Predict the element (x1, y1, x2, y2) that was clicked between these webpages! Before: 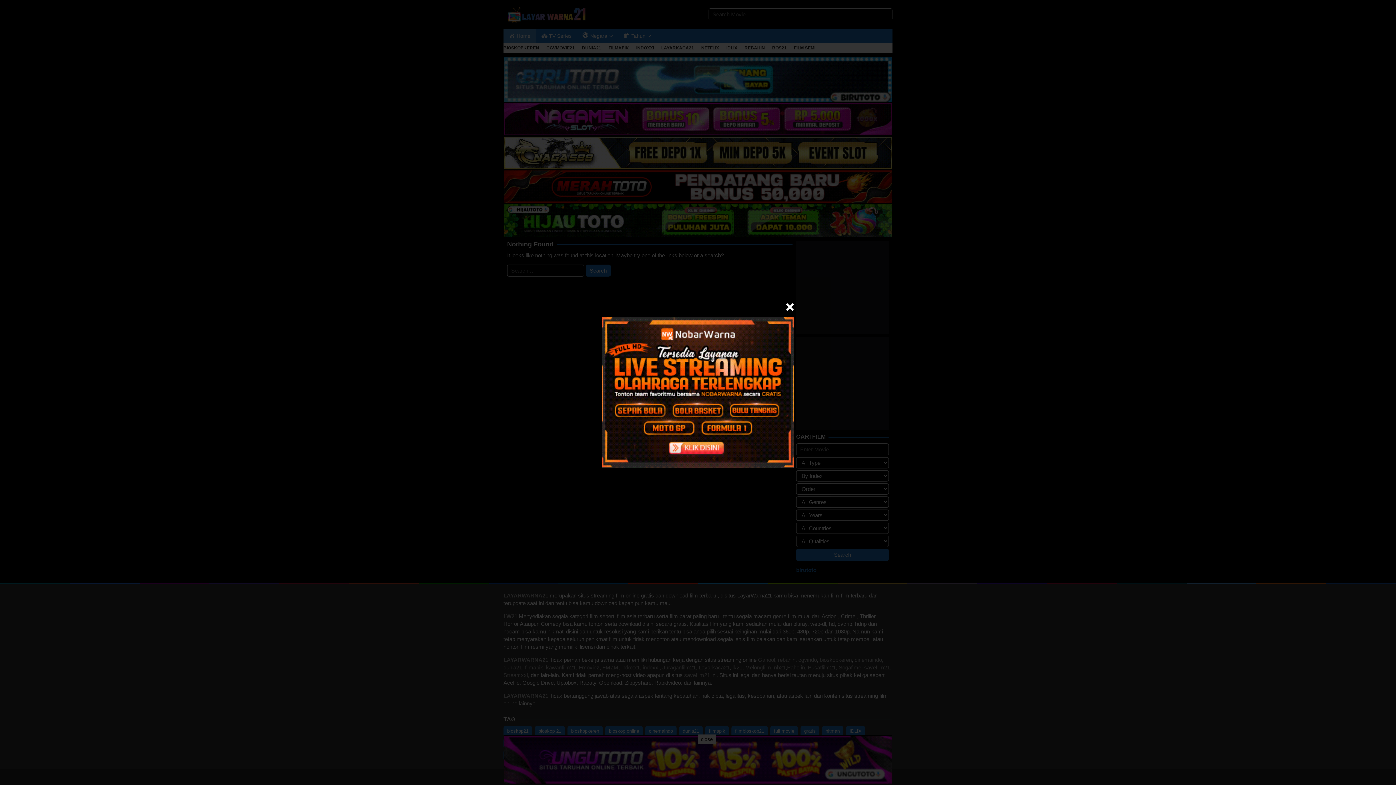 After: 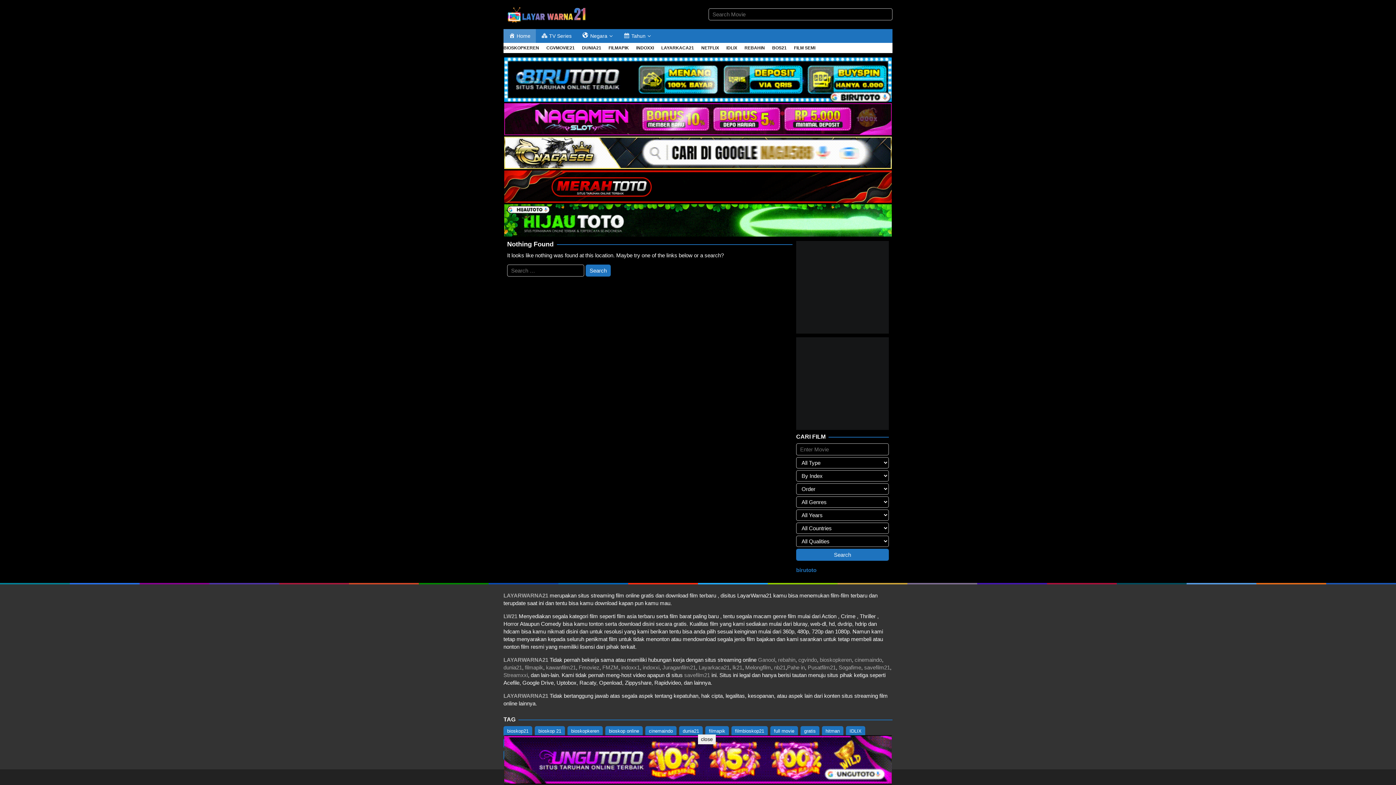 Action: bbox: (785, 302, 794, 311)